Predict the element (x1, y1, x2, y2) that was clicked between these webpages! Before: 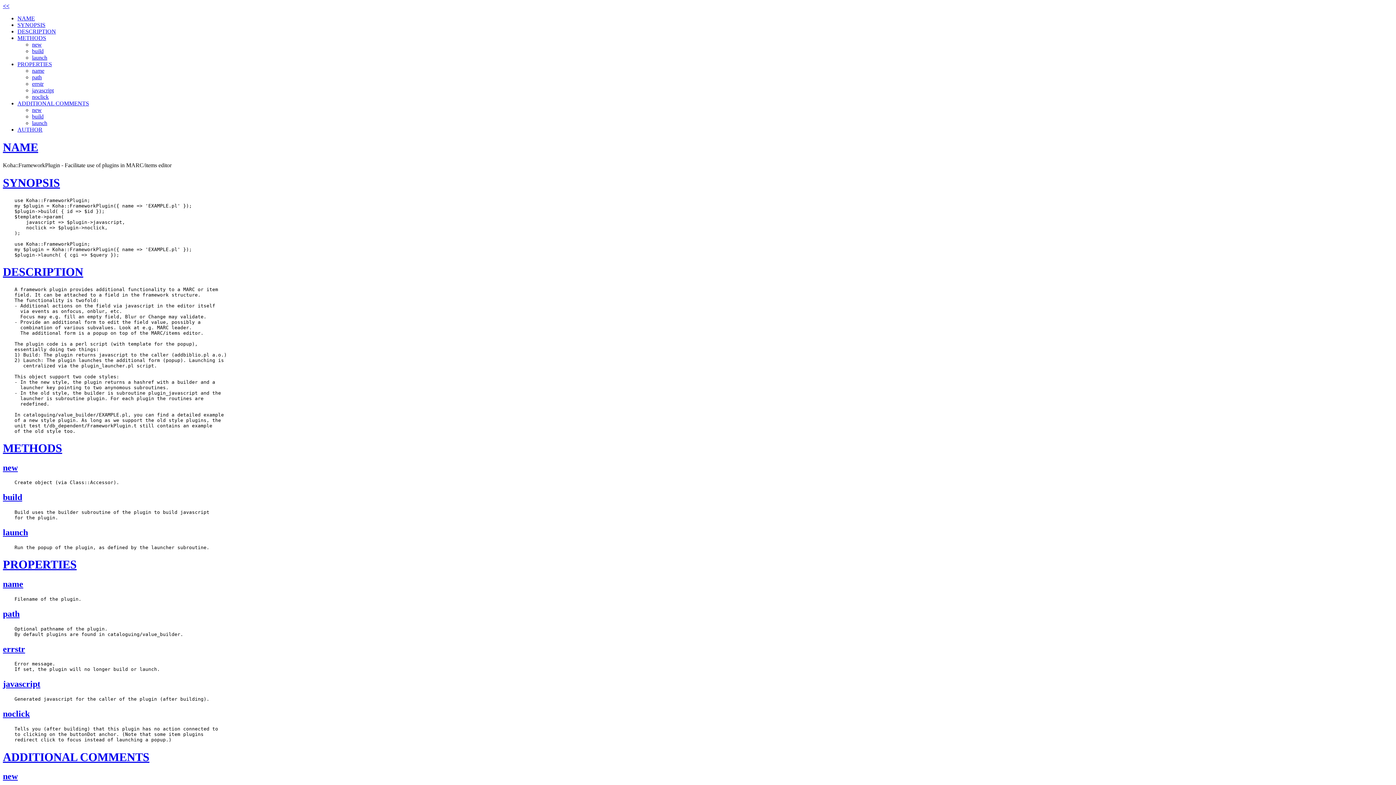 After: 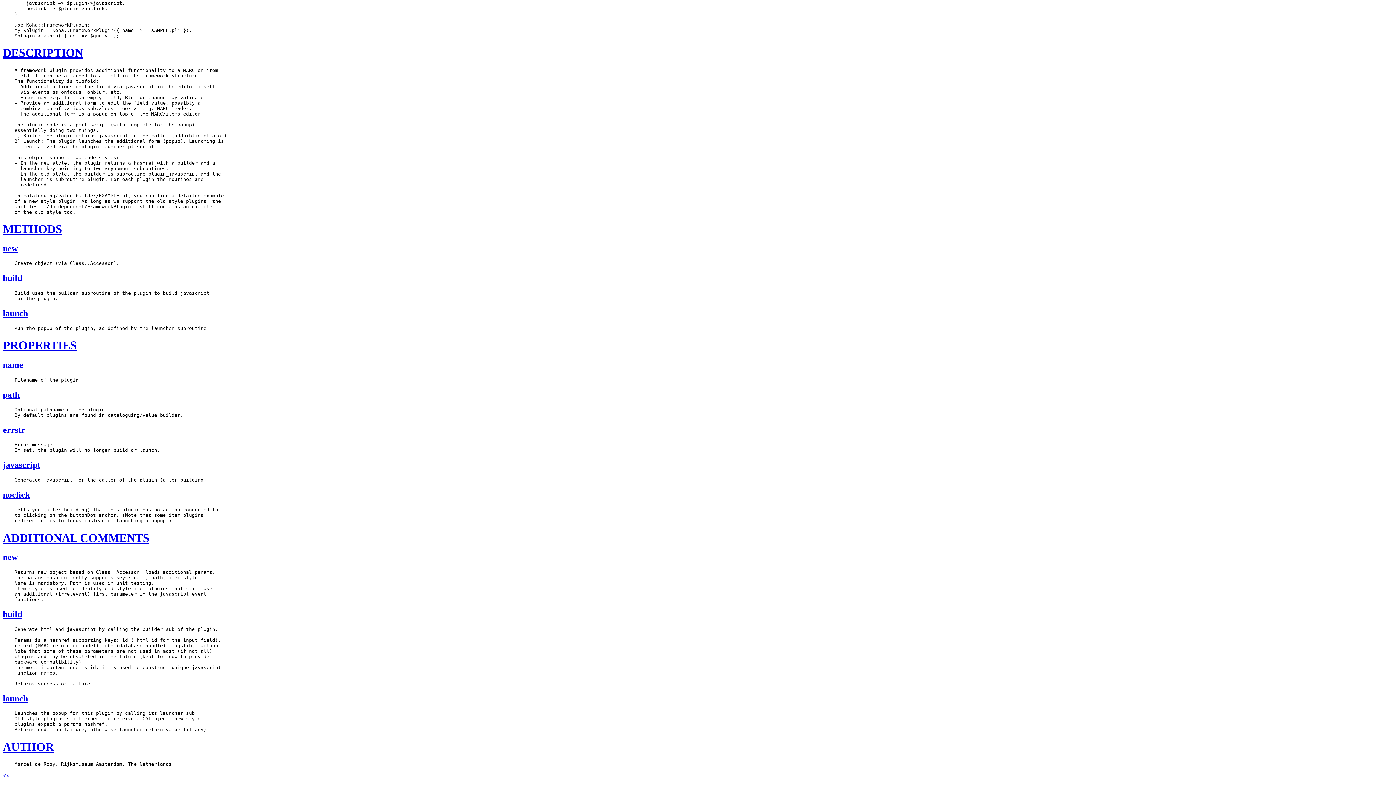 Action: label: ADDITIONAL COMMENTS bbox: (17, 100, 89, 106)